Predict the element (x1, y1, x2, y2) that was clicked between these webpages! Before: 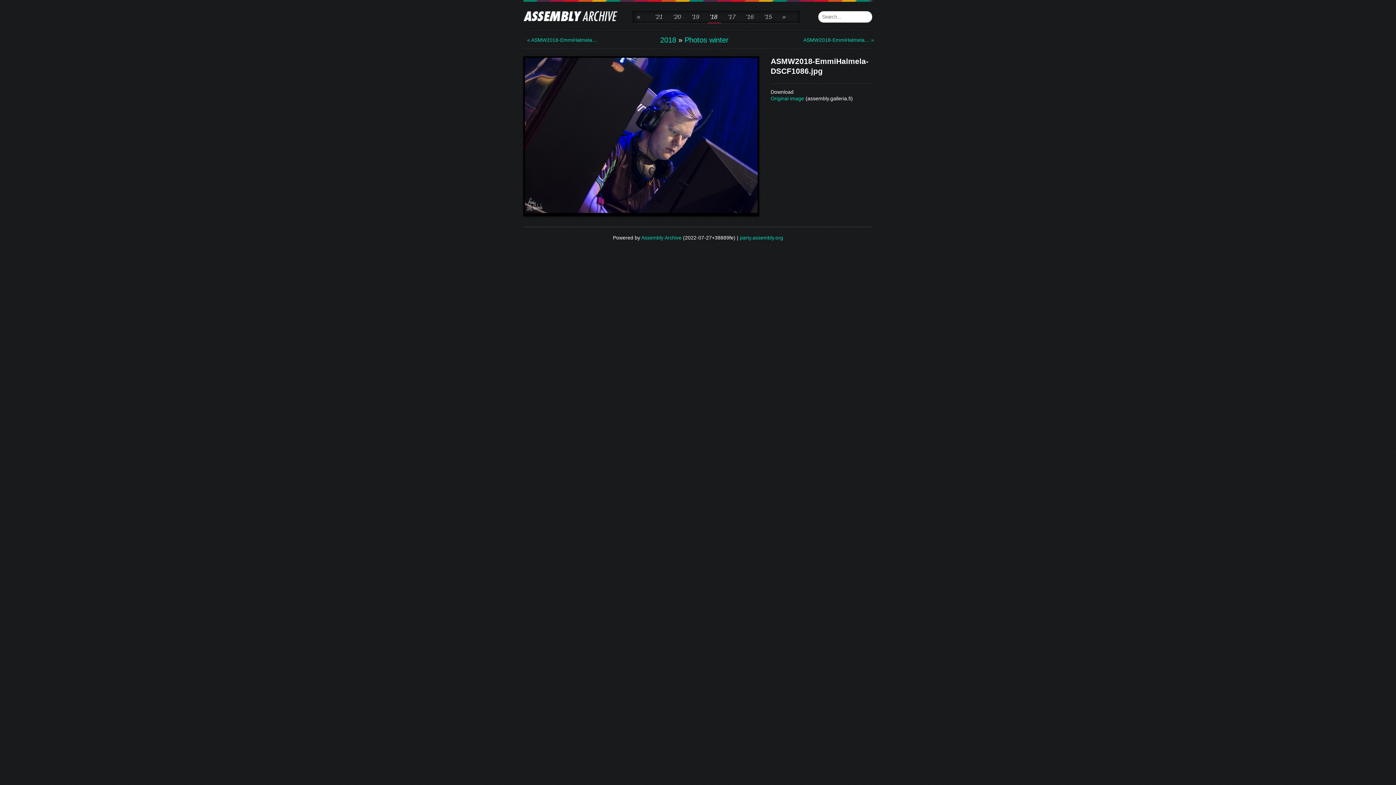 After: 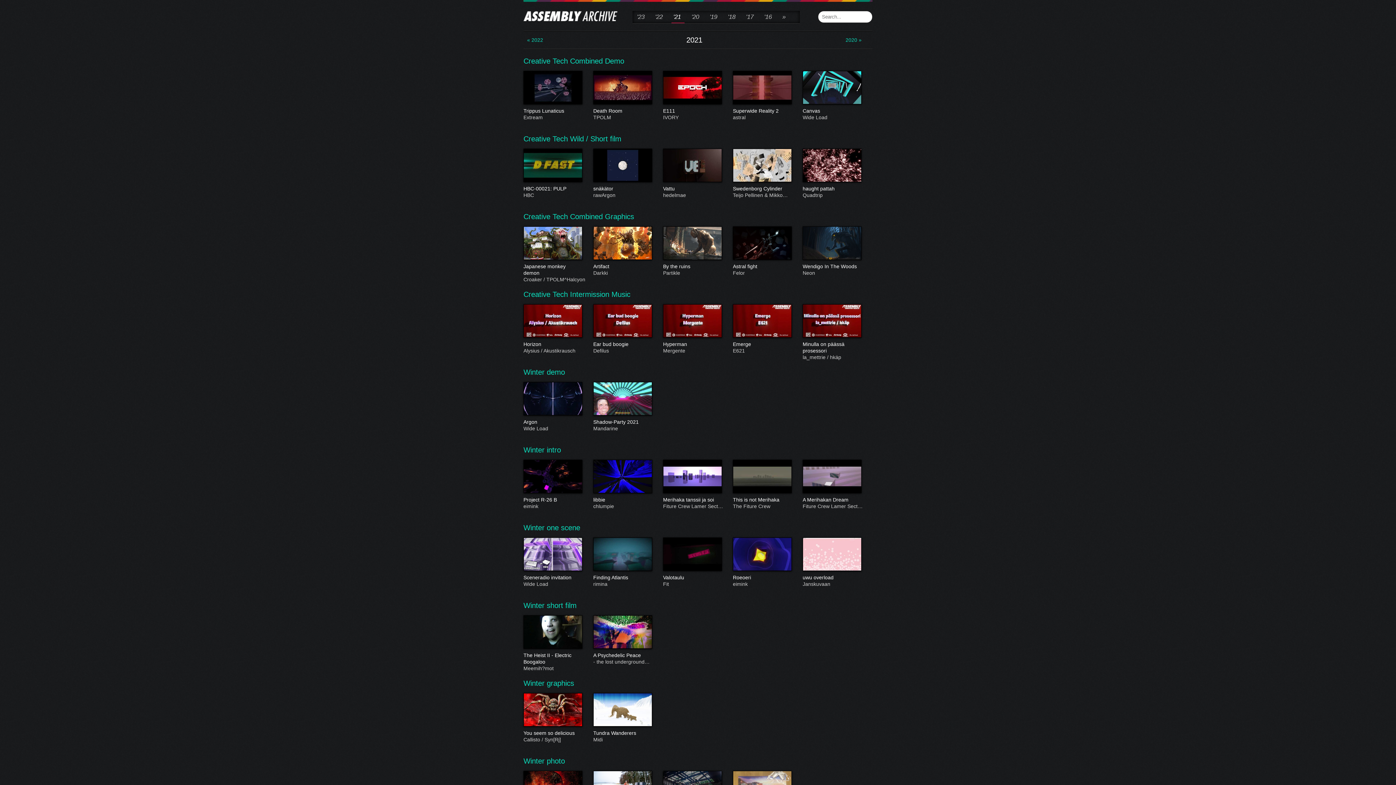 Action: label: '21 bbox: (653, 10, 666, 22)